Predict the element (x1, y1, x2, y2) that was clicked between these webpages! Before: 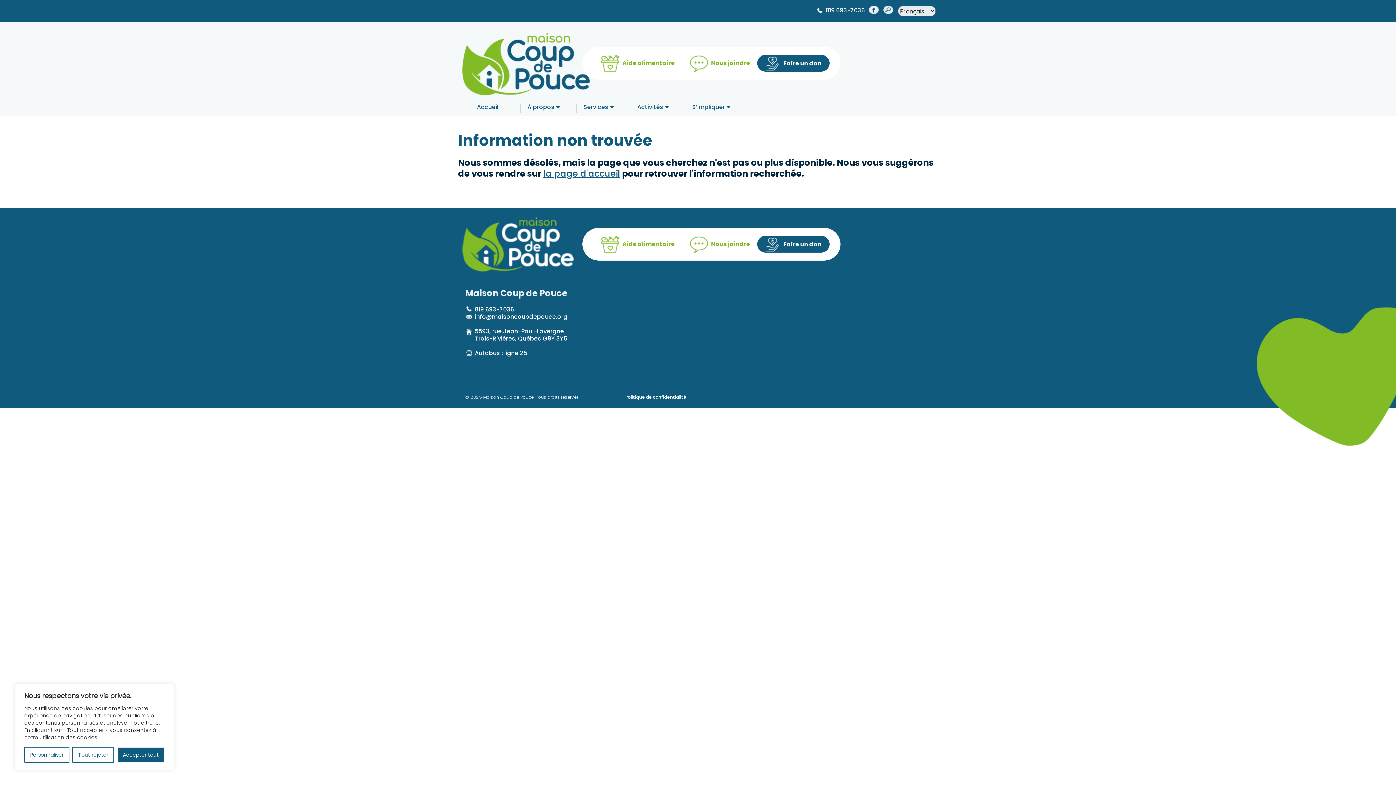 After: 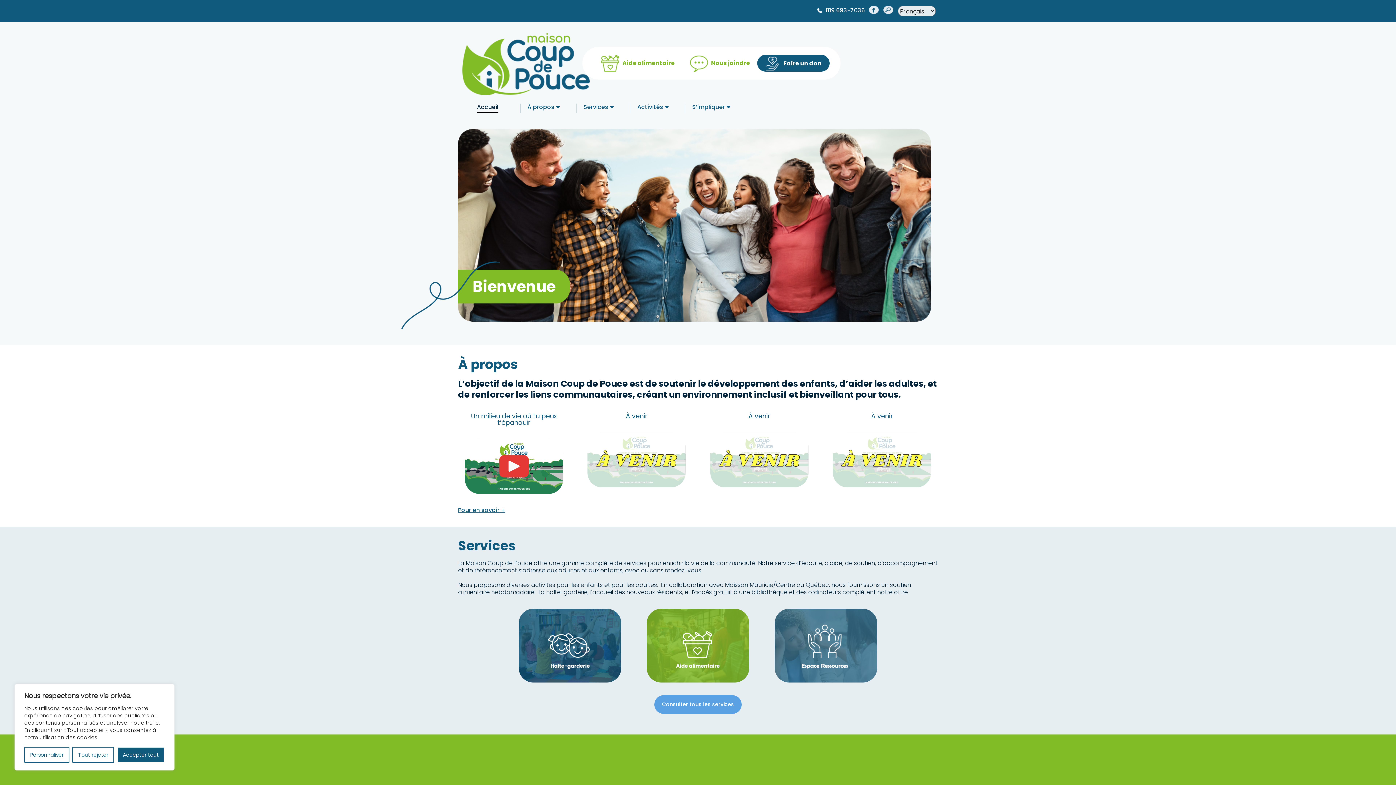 Action: bbox: (462, 239, 573, 248)